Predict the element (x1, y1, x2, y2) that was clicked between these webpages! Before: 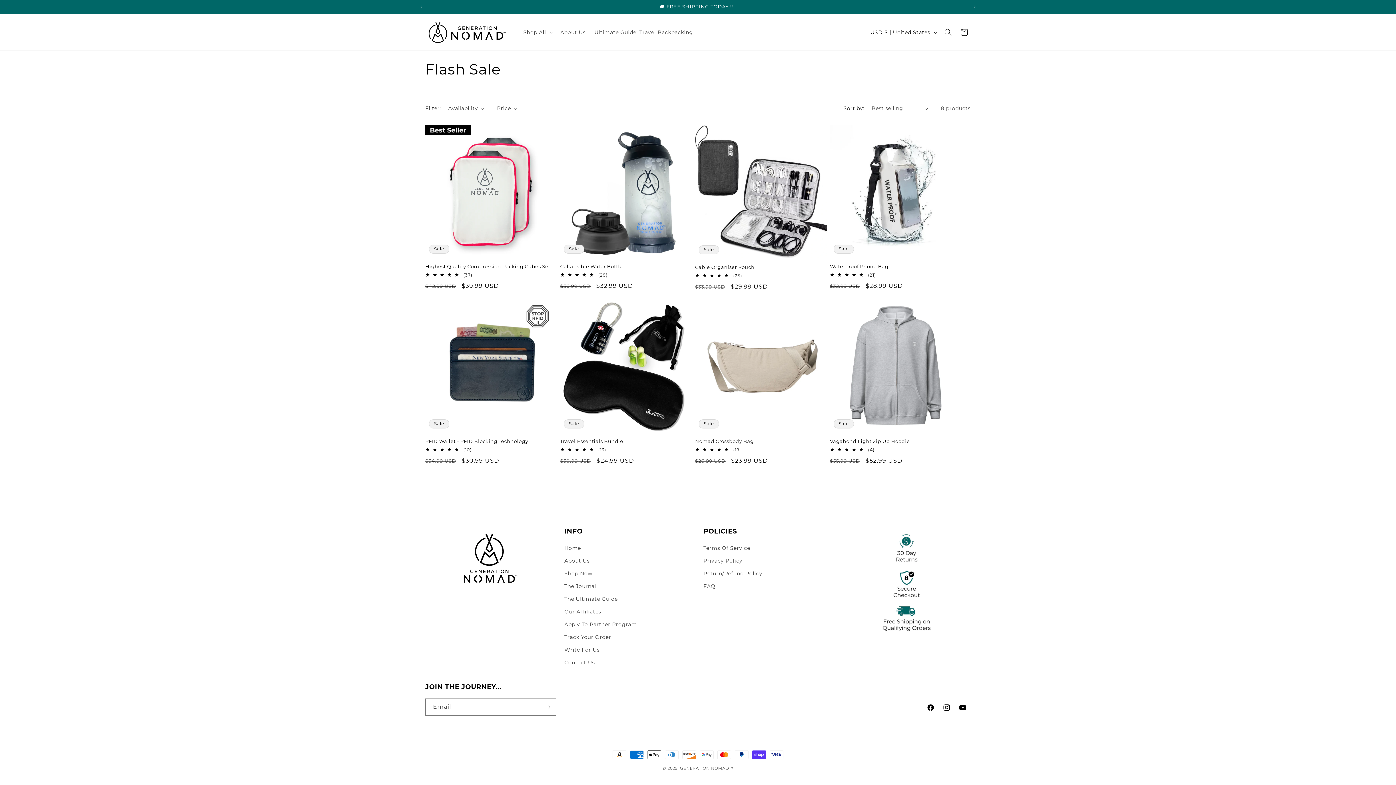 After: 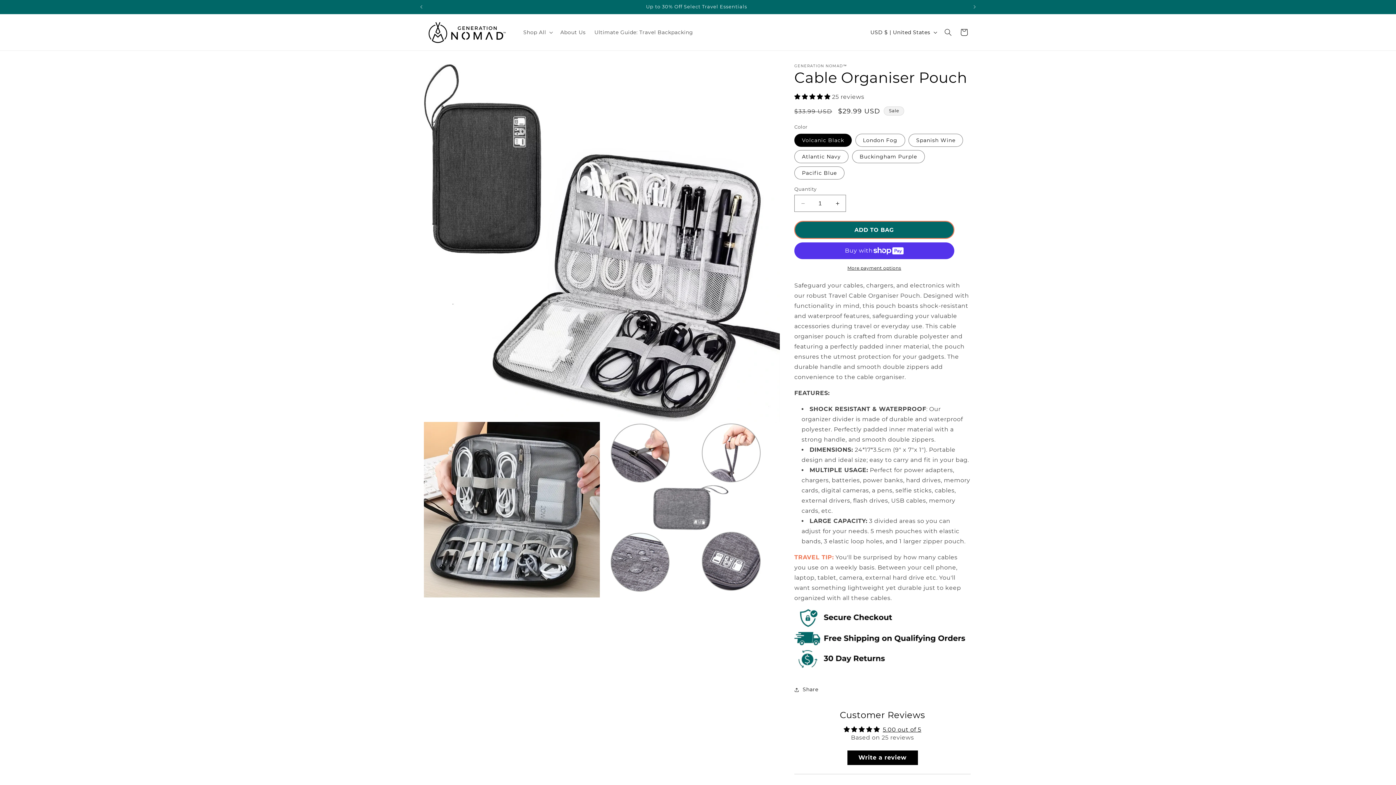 Action: bbox: (695, 264, 827, 270) label: Cable Organiser Pouch